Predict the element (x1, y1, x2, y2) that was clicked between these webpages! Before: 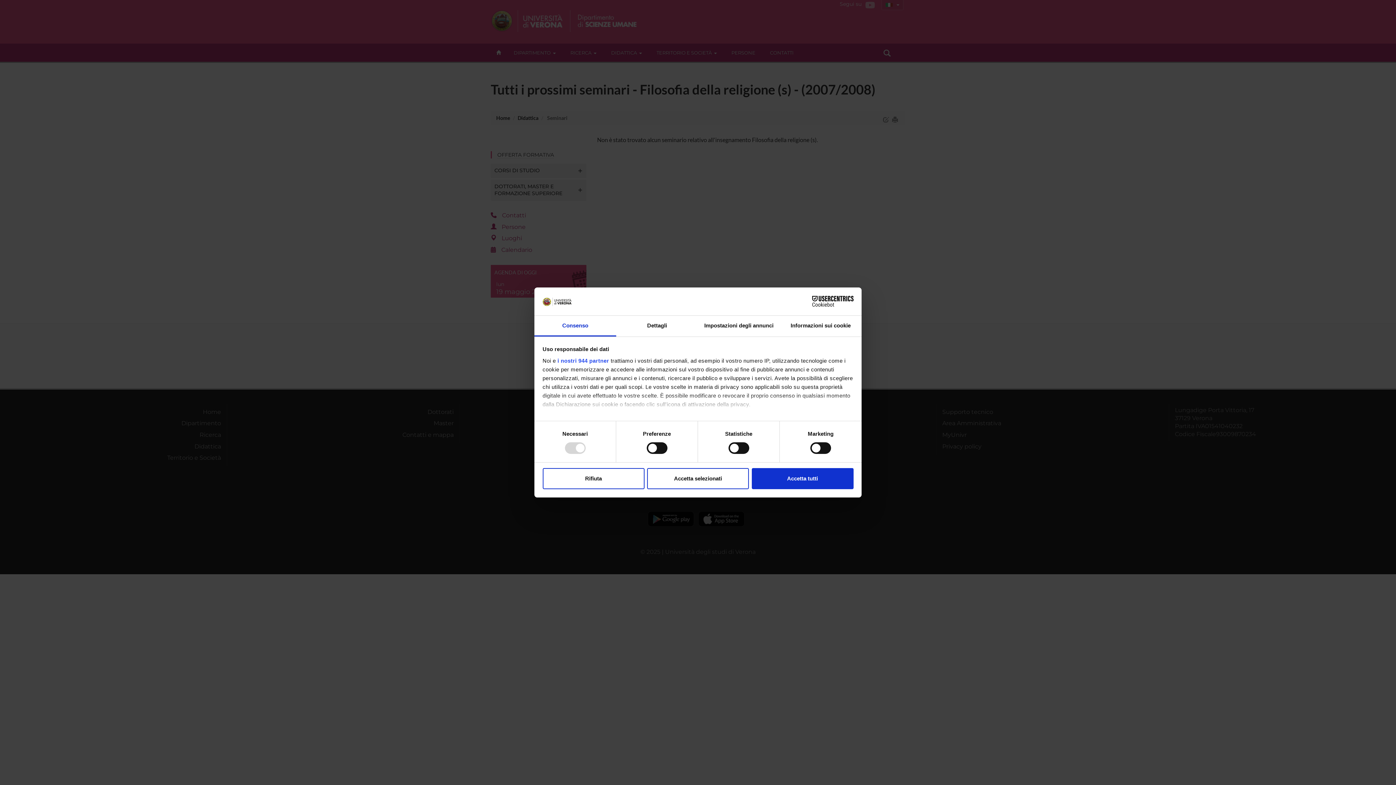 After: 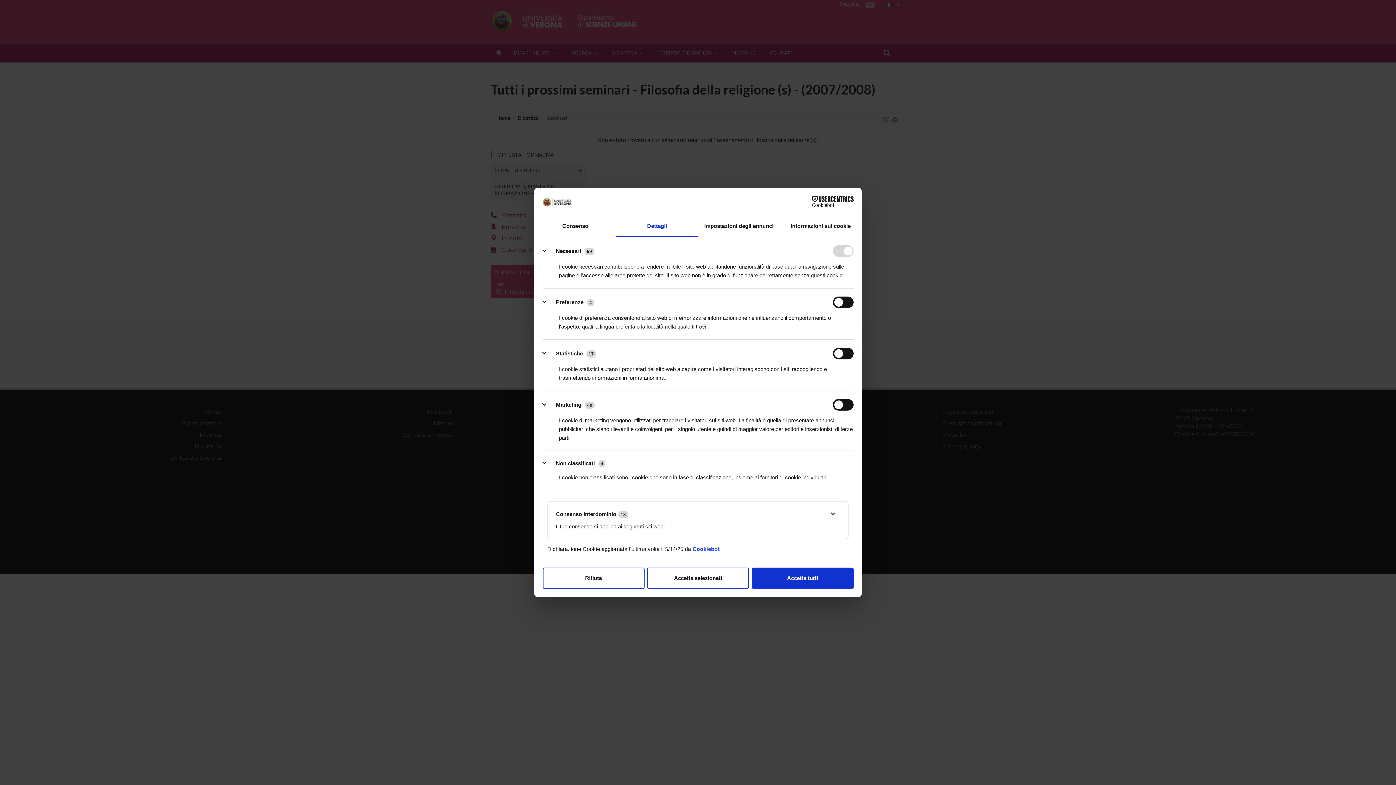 Action: label: Dettagli bbox: (616, 315, 698, 336)